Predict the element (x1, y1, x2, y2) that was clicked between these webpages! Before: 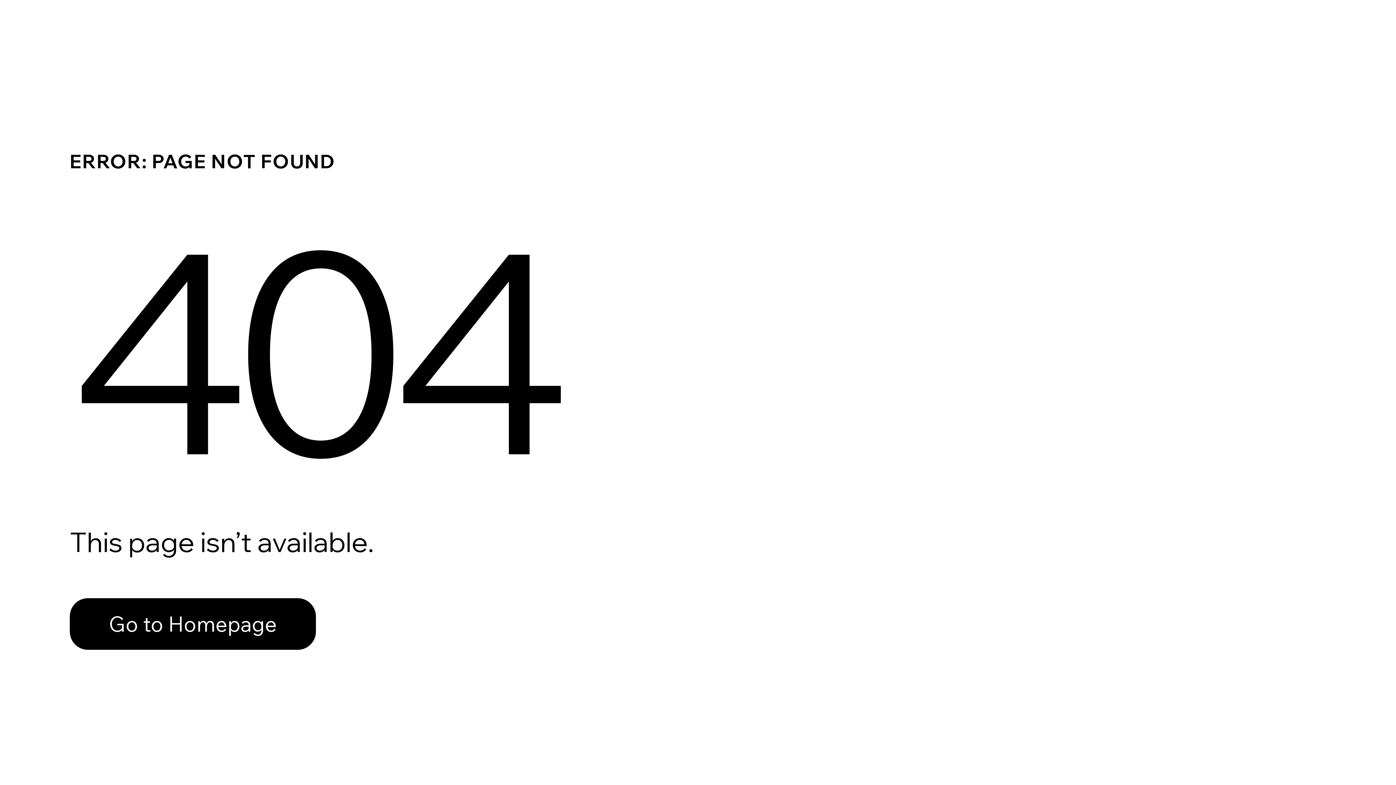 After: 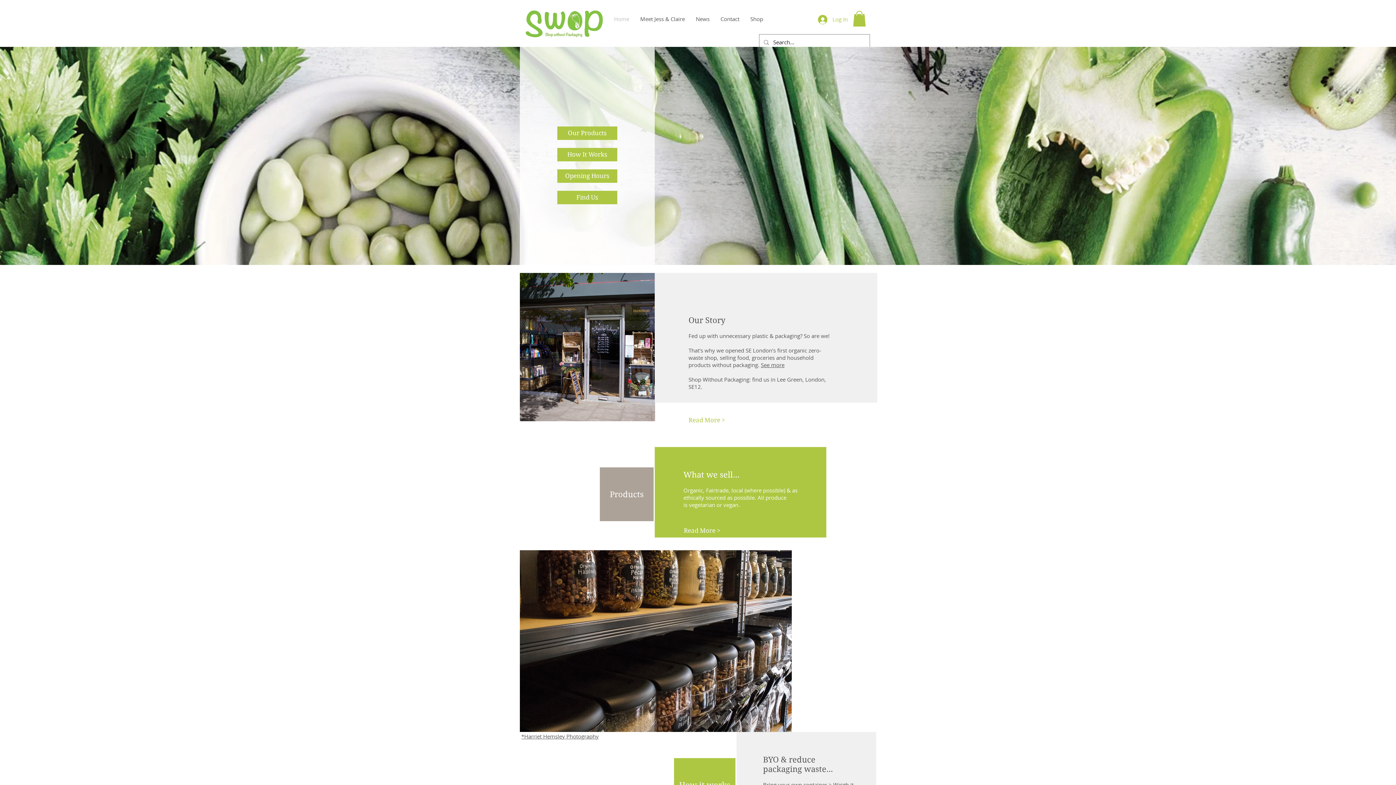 Action: bbox: (69, 582, 768, 659) label: Go to Homepage